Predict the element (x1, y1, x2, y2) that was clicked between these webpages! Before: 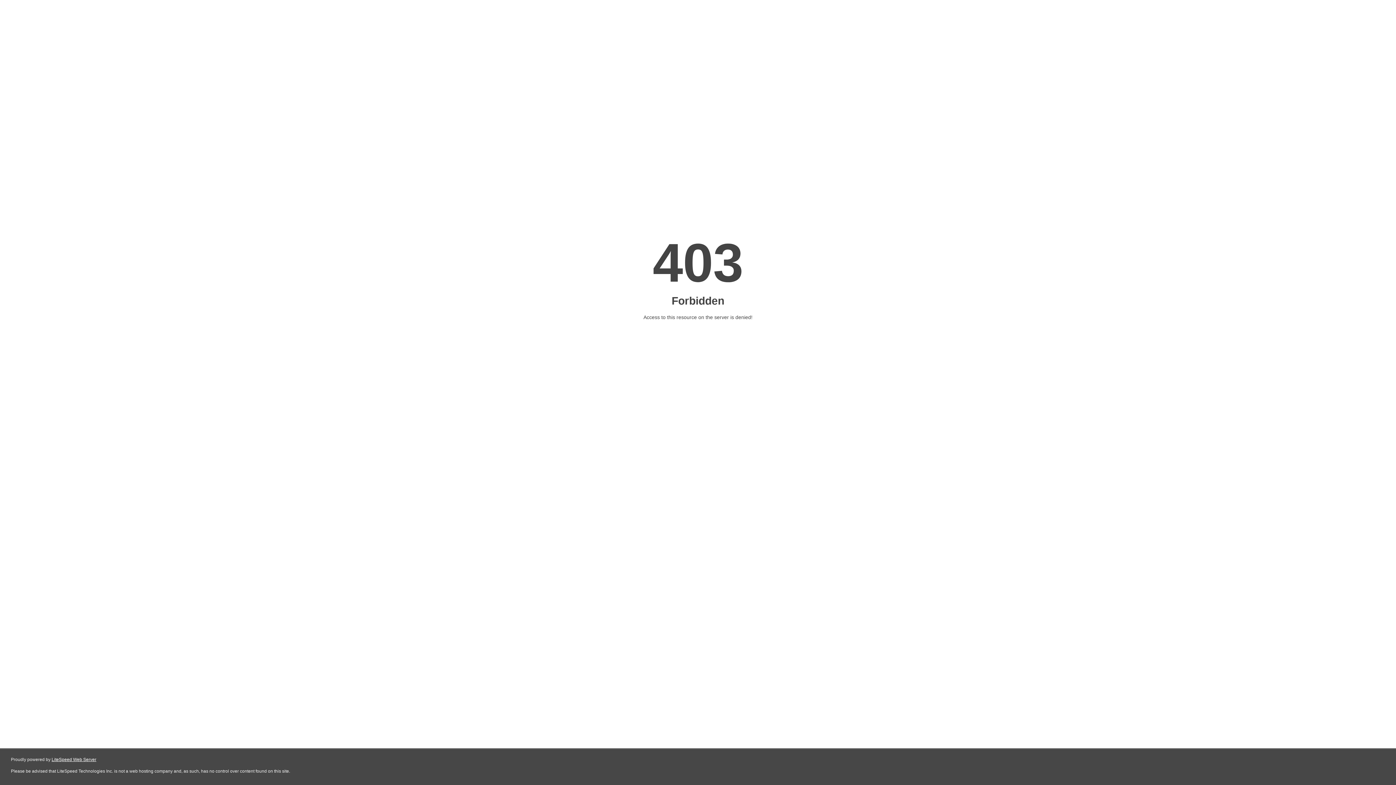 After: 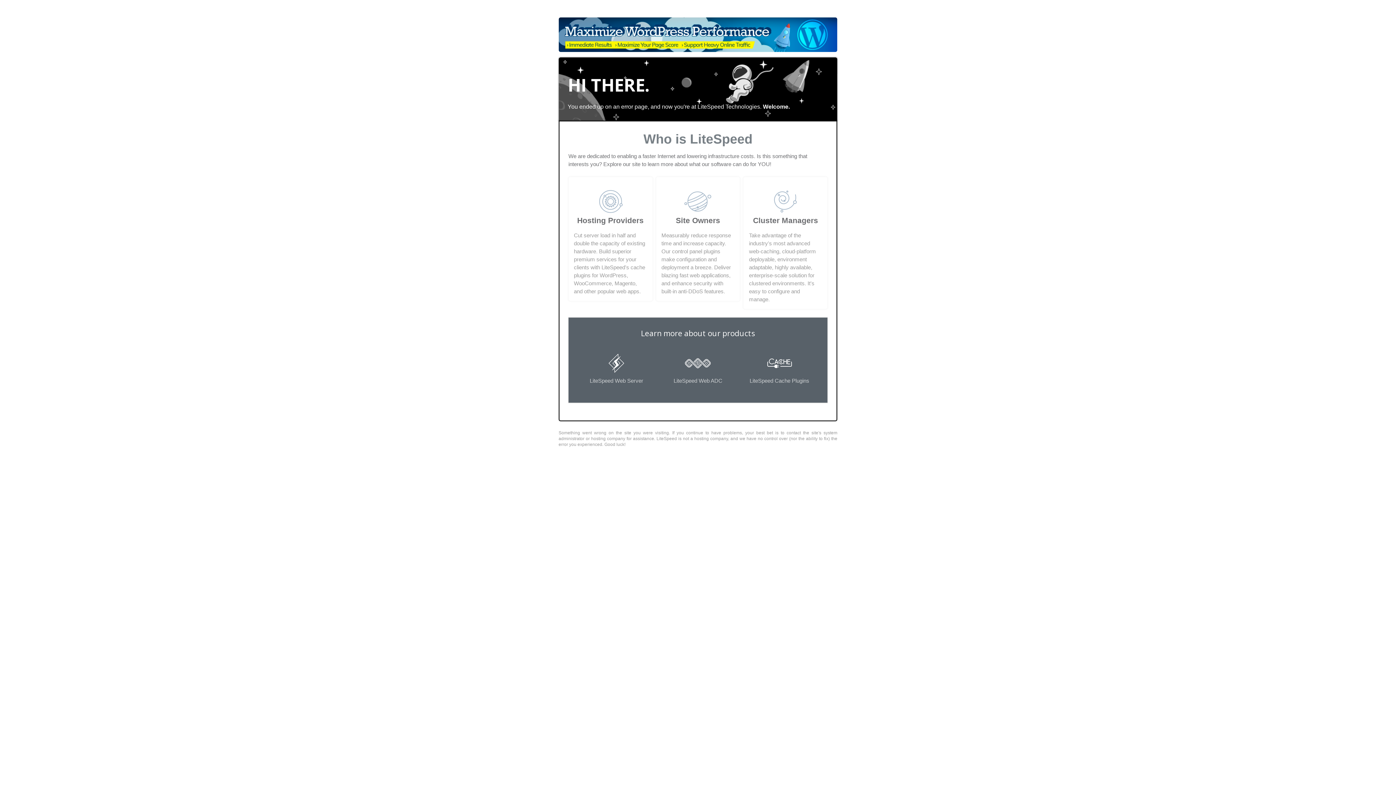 Action: label: LiteSpeed Web Server bbox: (51, 757, 96, 762)